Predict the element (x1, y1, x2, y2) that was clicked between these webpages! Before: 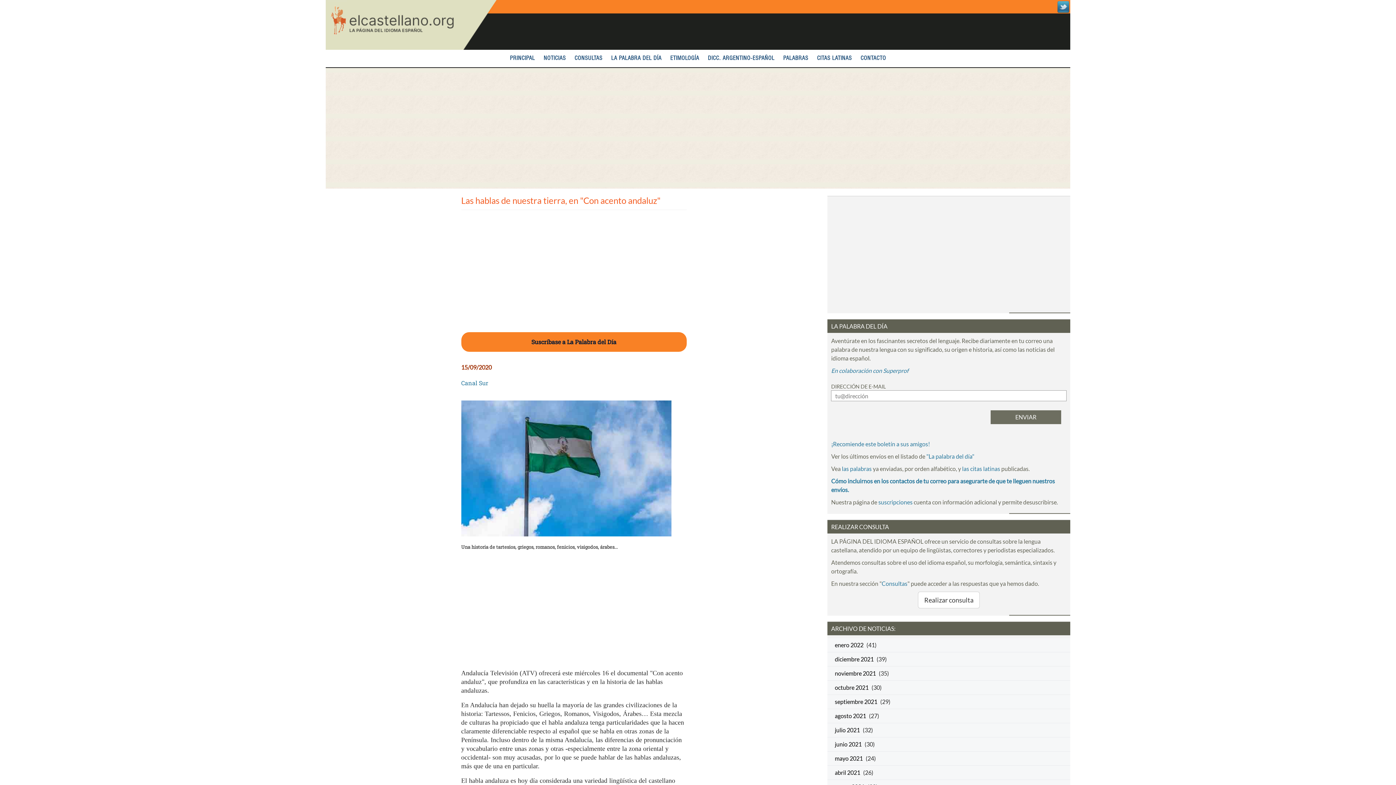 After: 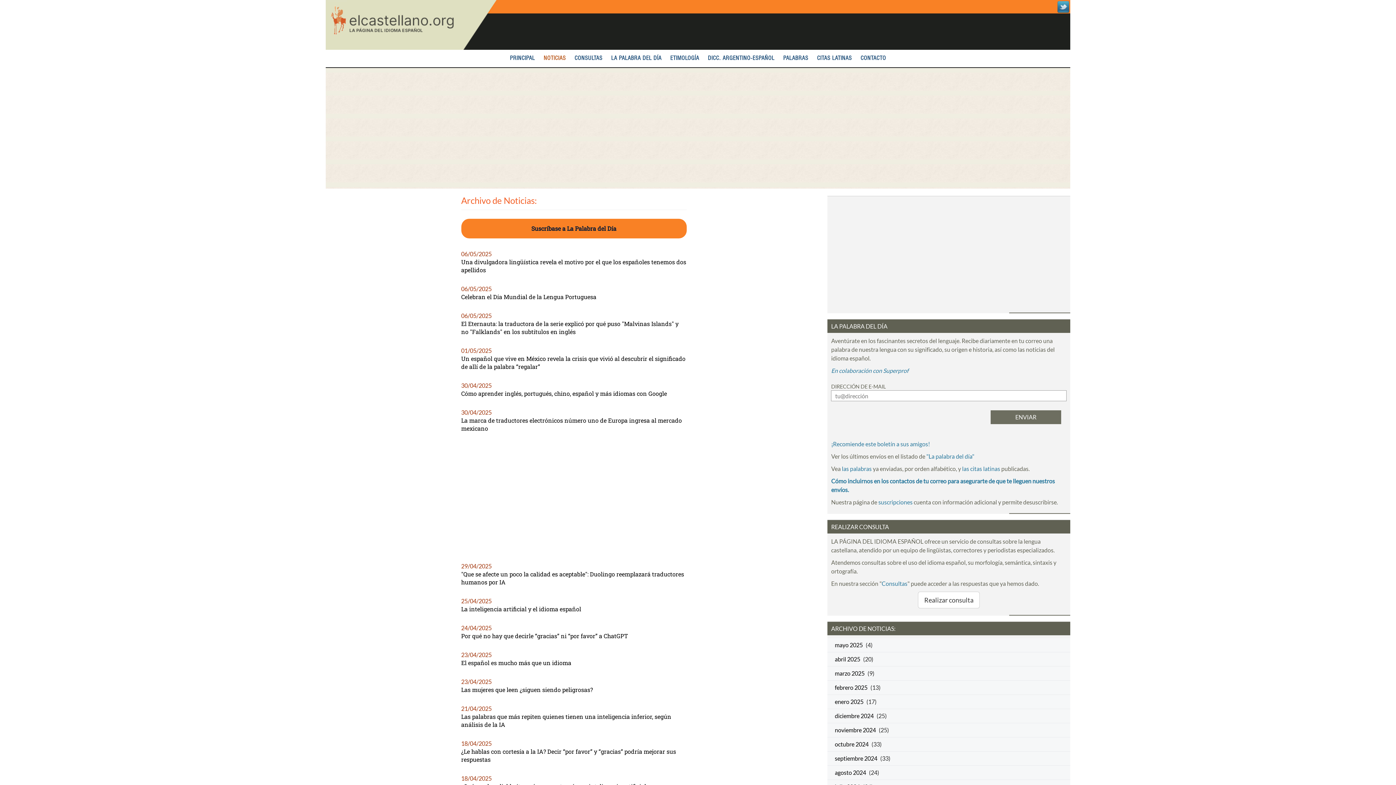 Action: label: NOTICIAS bbox: (540, 49, 569, 67)